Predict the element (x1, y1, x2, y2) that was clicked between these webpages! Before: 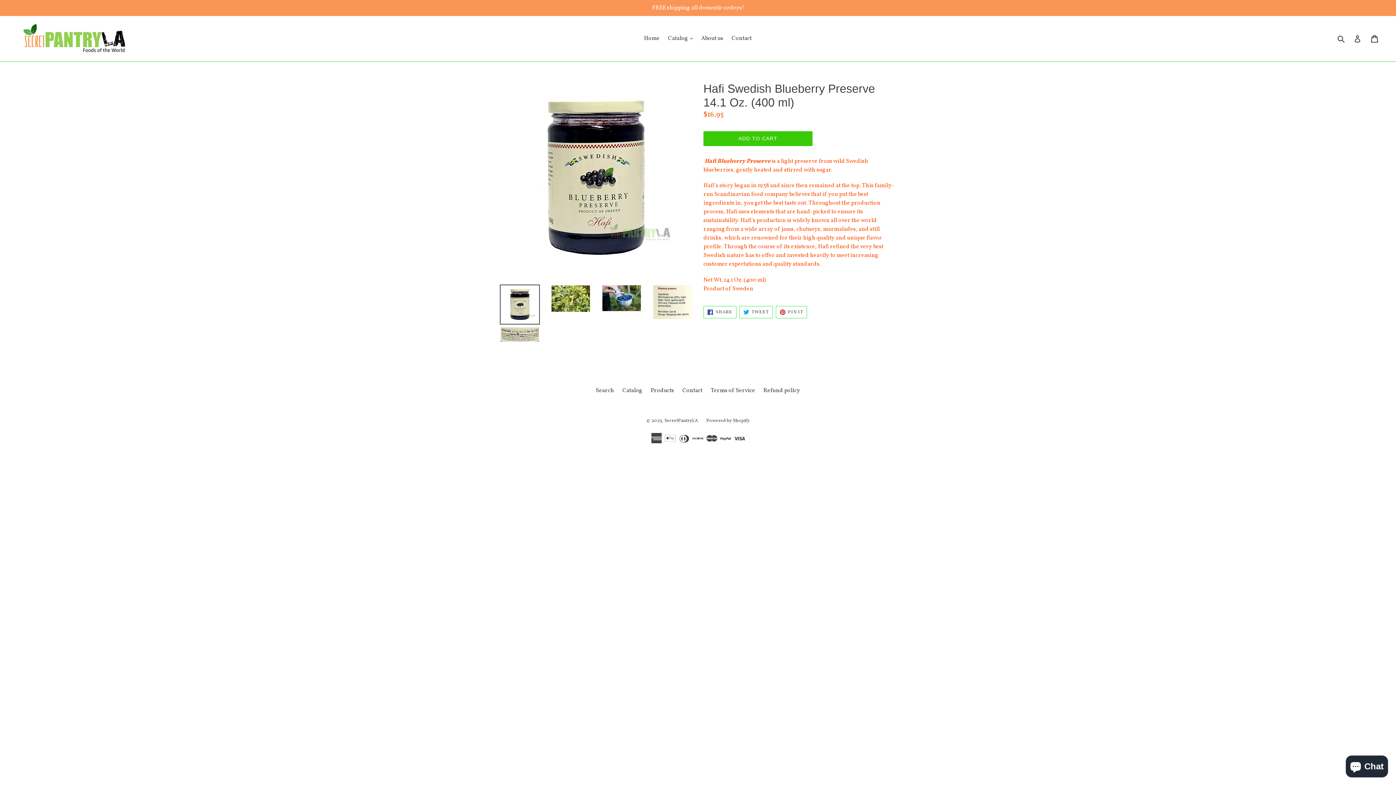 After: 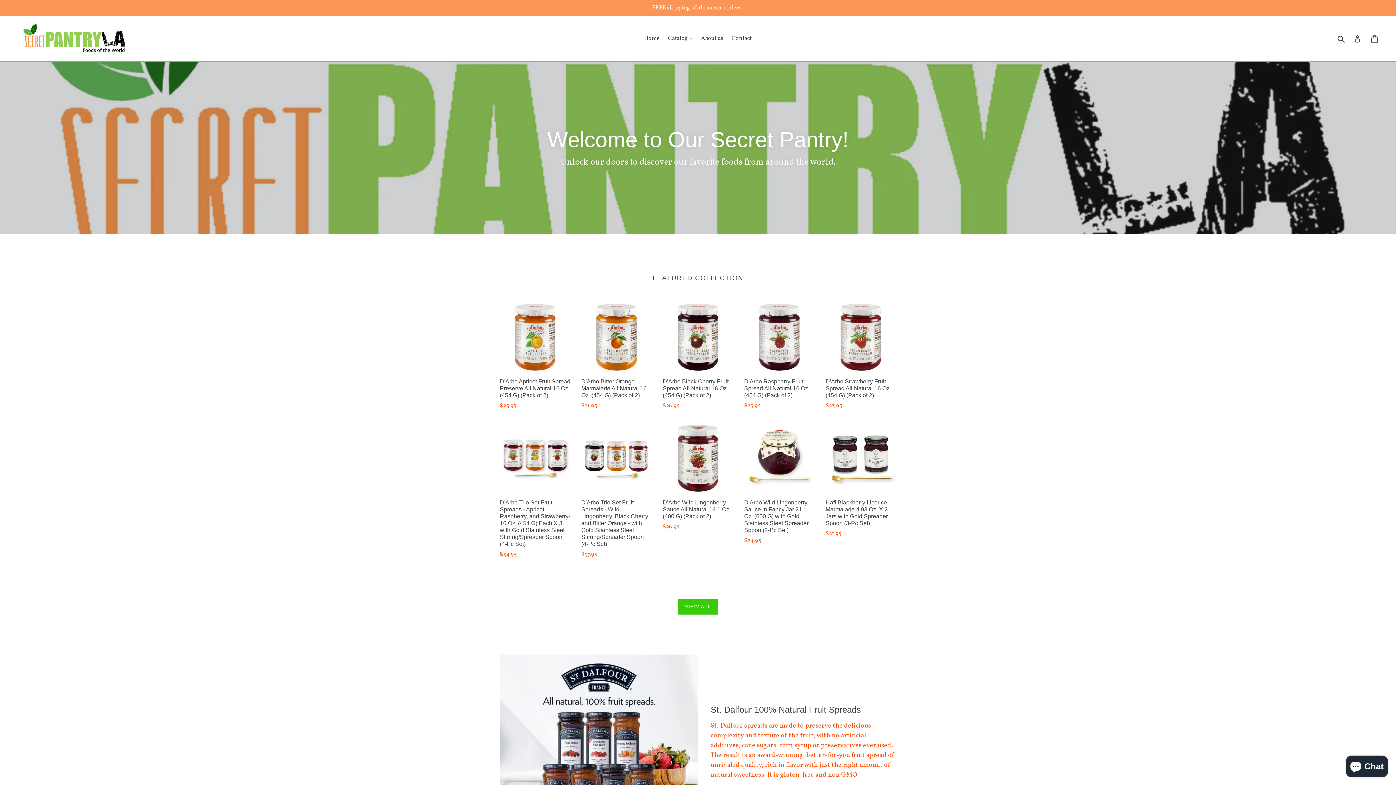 Action: label: Home bbox: (640, 33, 663, 44)